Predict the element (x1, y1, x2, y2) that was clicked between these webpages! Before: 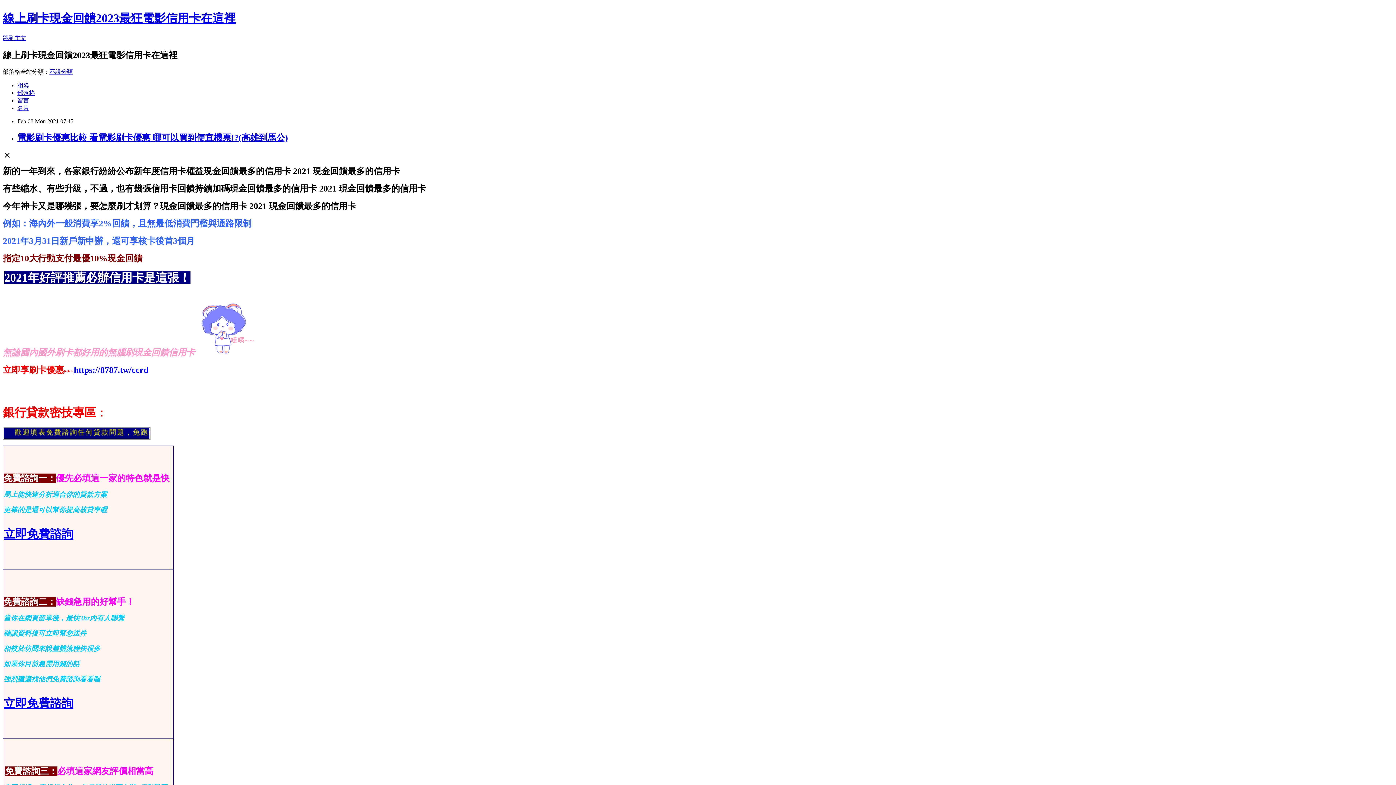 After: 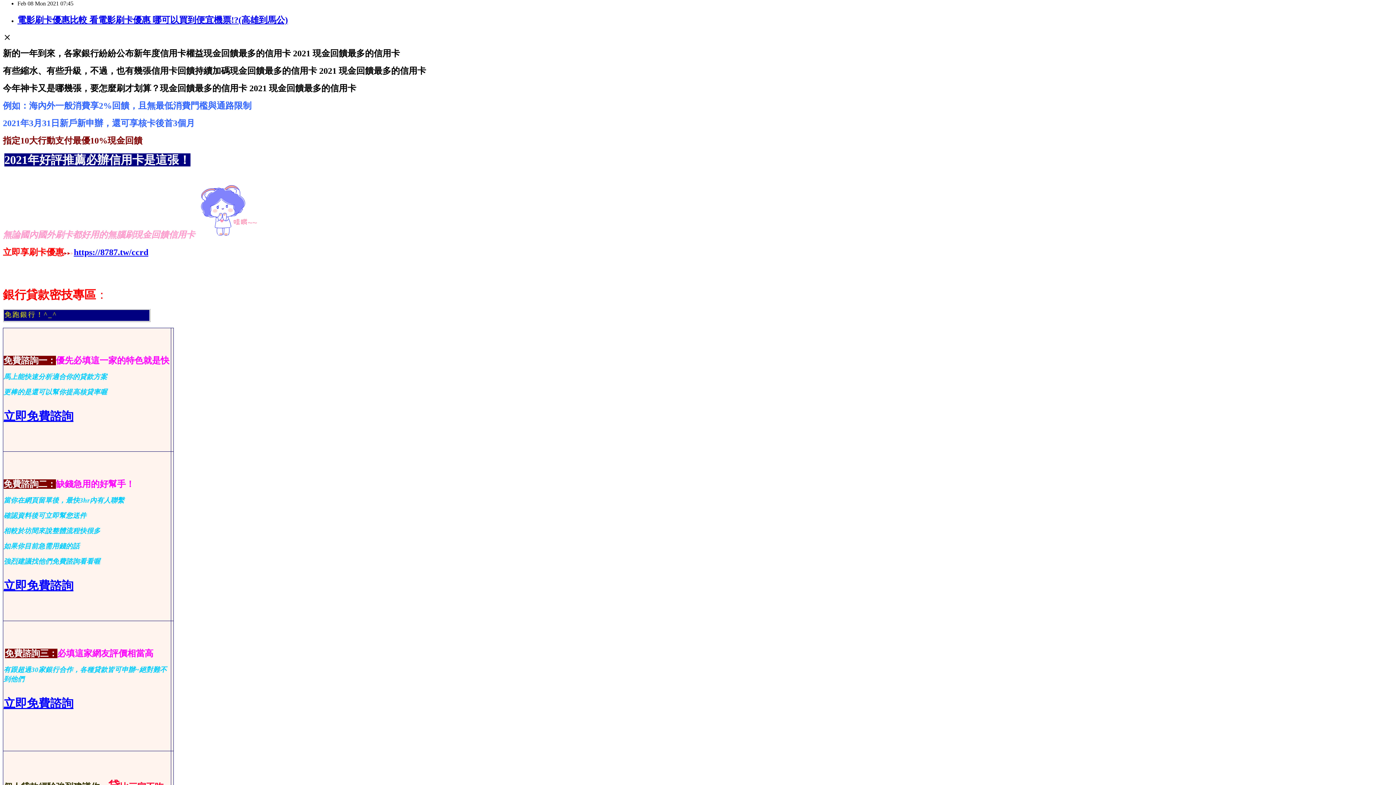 Action: label: 跳到主文 bbox: (2, 34, 26, 41)